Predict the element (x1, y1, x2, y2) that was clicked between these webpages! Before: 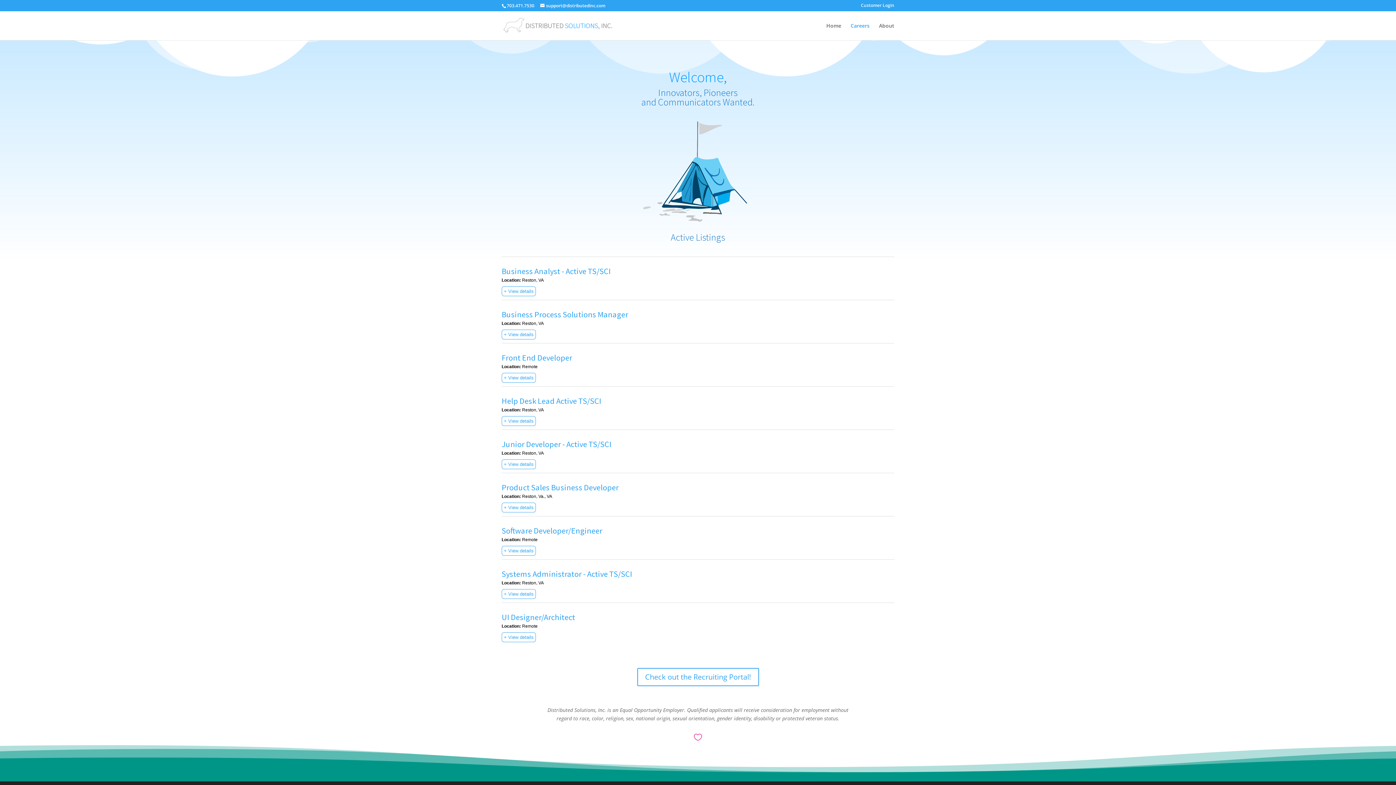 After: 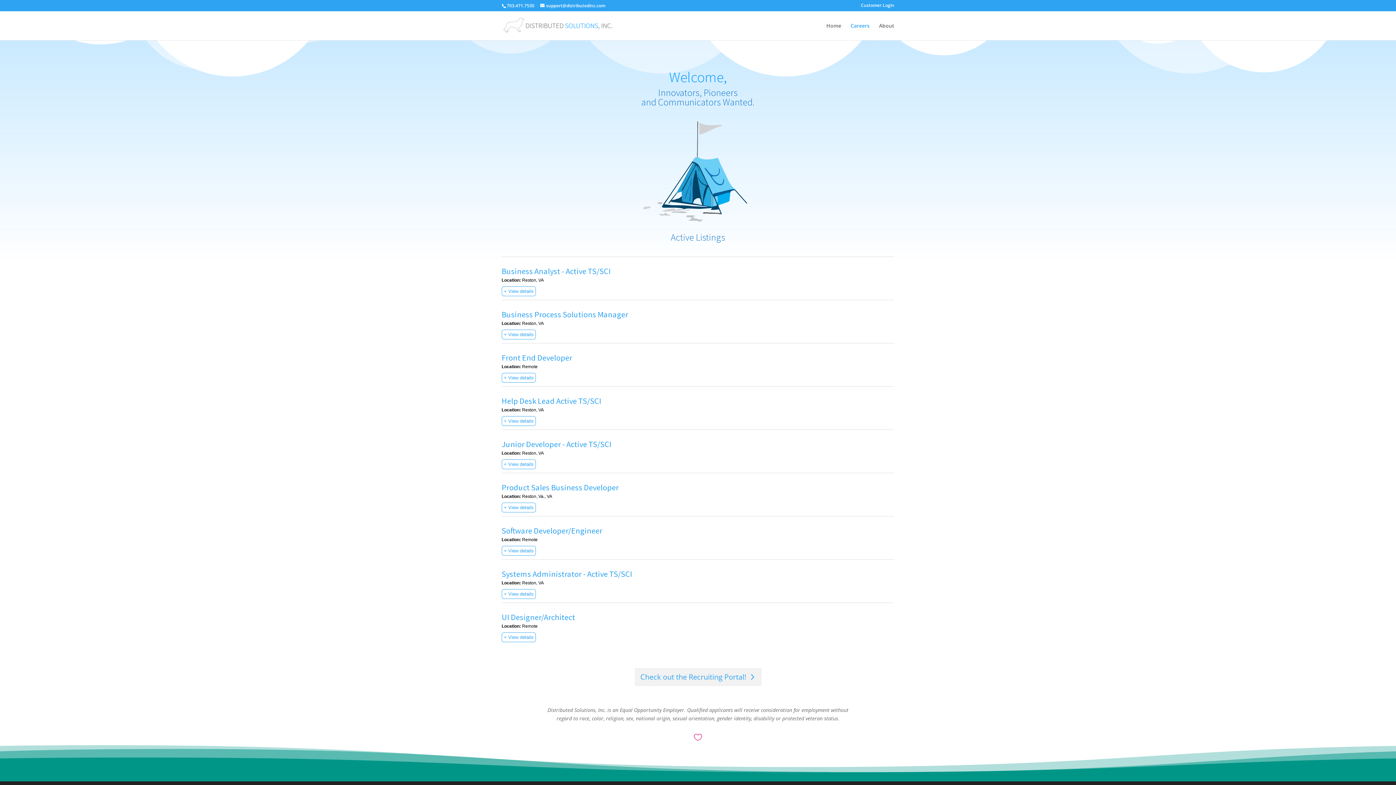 Action: bbox: (637, 668, 759, 686) label: Check out the Recruiting Portal!